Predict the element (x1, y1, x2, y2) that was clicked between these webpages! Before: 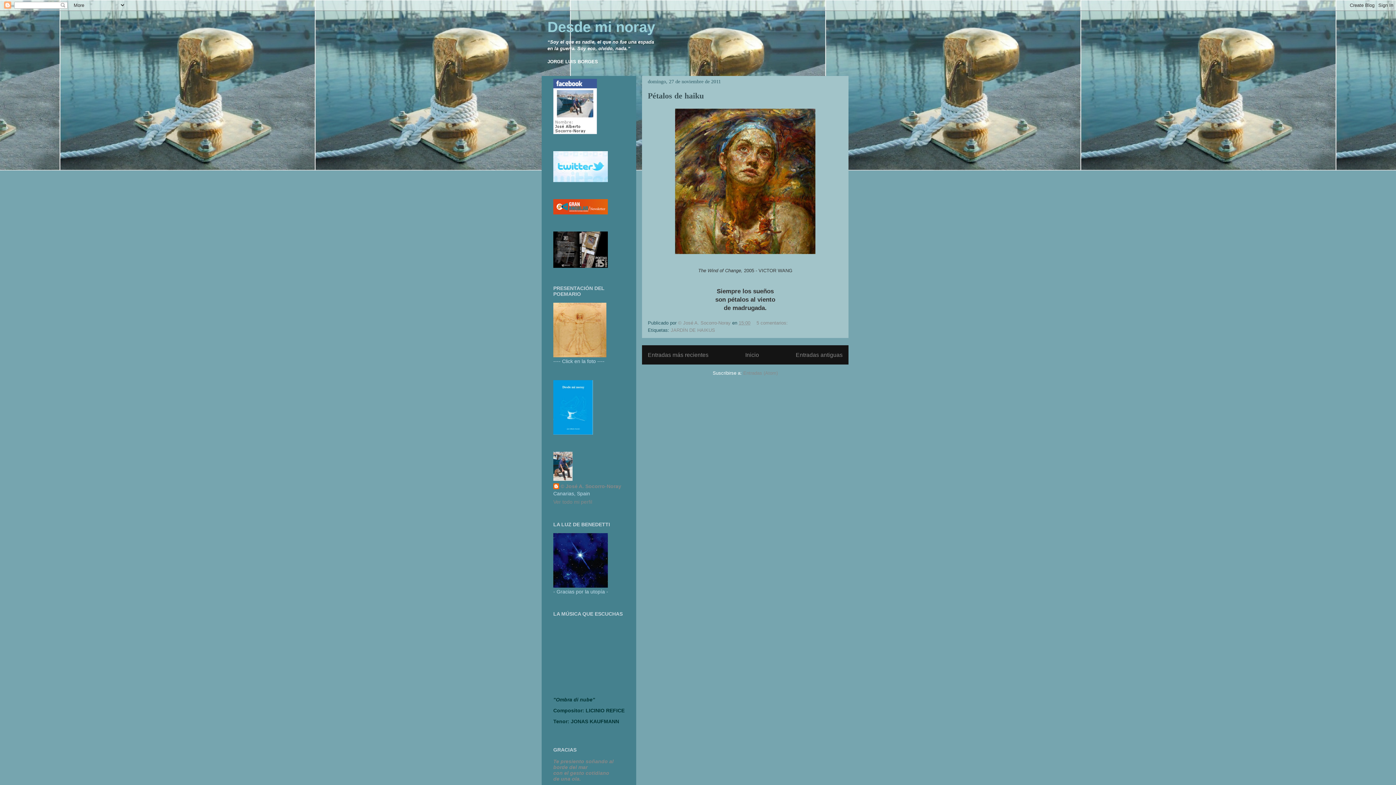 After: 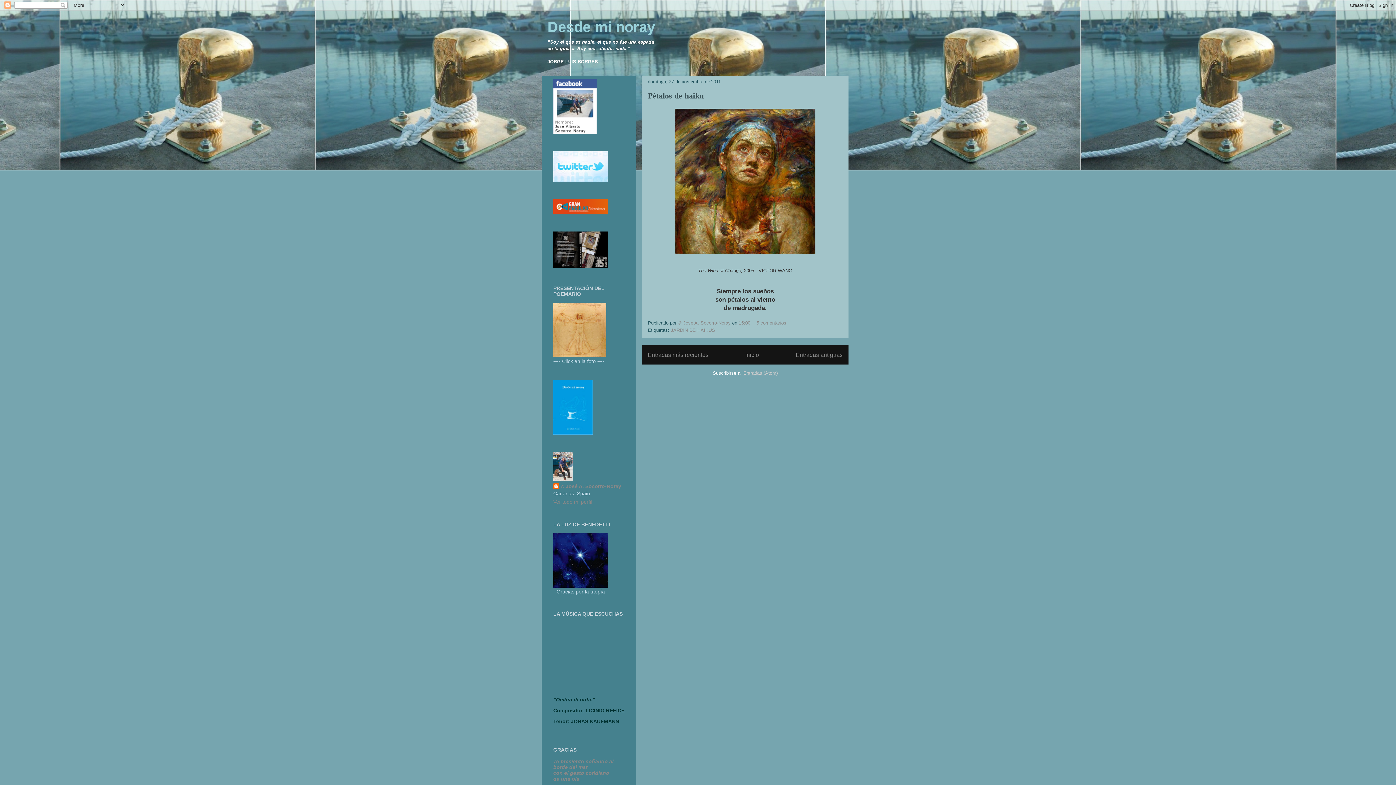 Action: label: Entradas (Atom) bbox: (743, 370, 778, 376)